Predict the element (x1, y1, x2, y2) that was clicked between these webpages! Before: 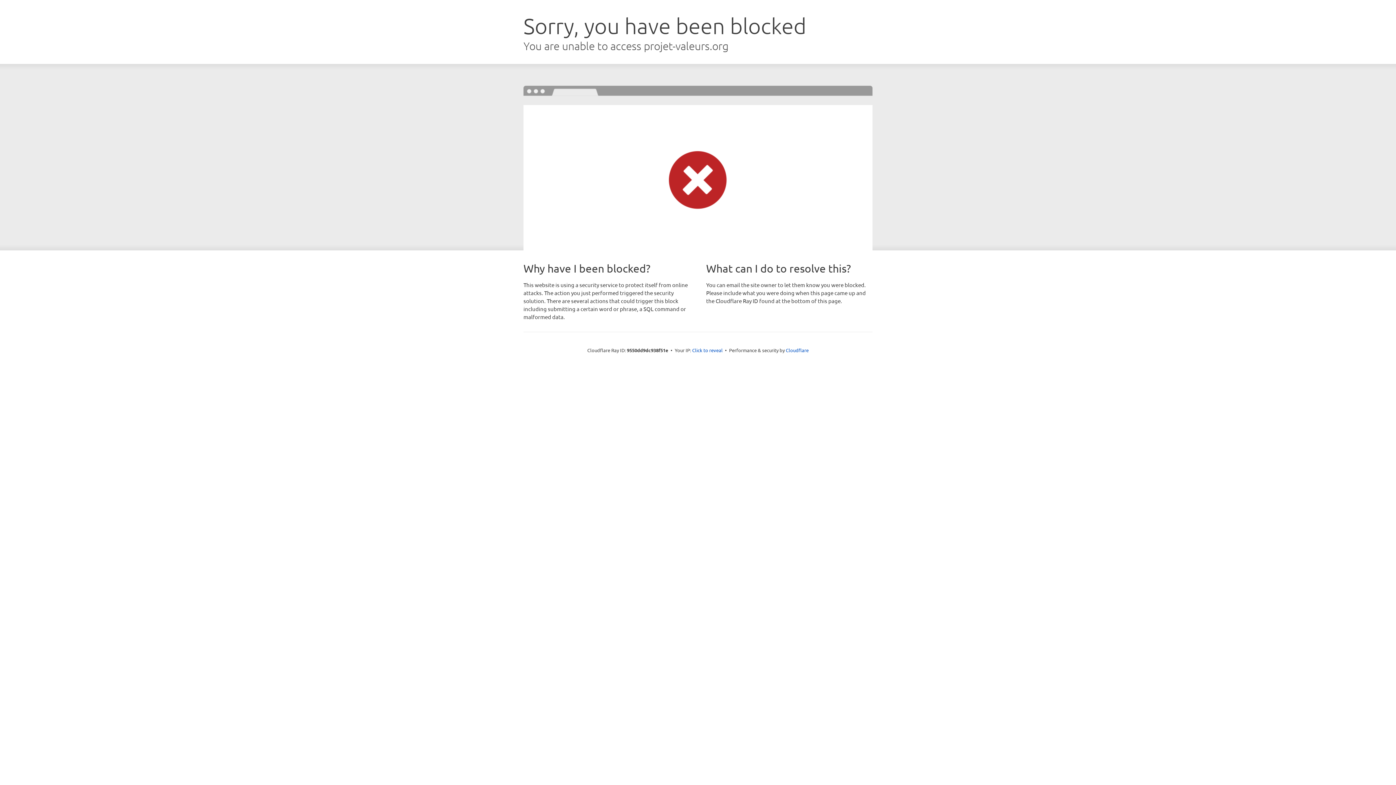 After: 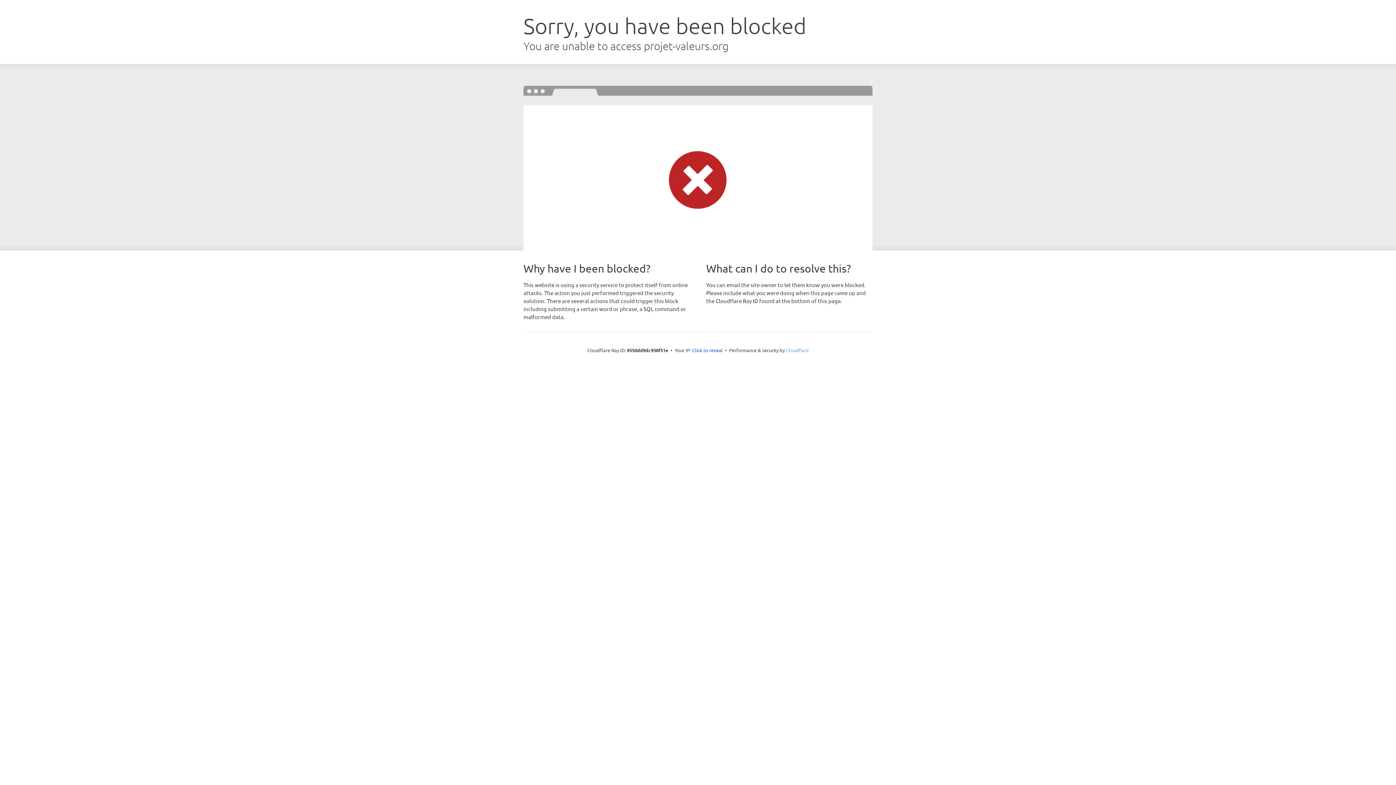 Action: bbox: (786, 347, 808, 353) label: Cloudflare